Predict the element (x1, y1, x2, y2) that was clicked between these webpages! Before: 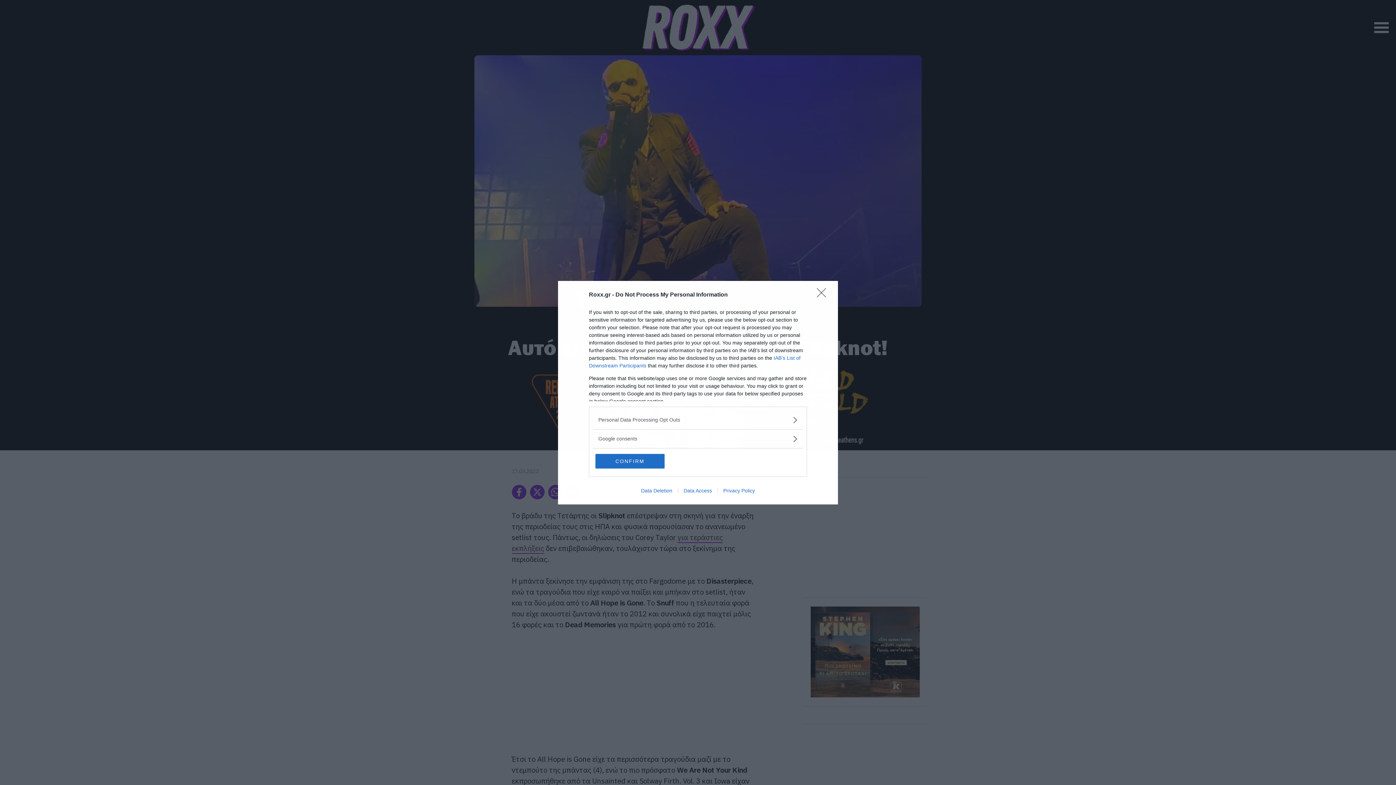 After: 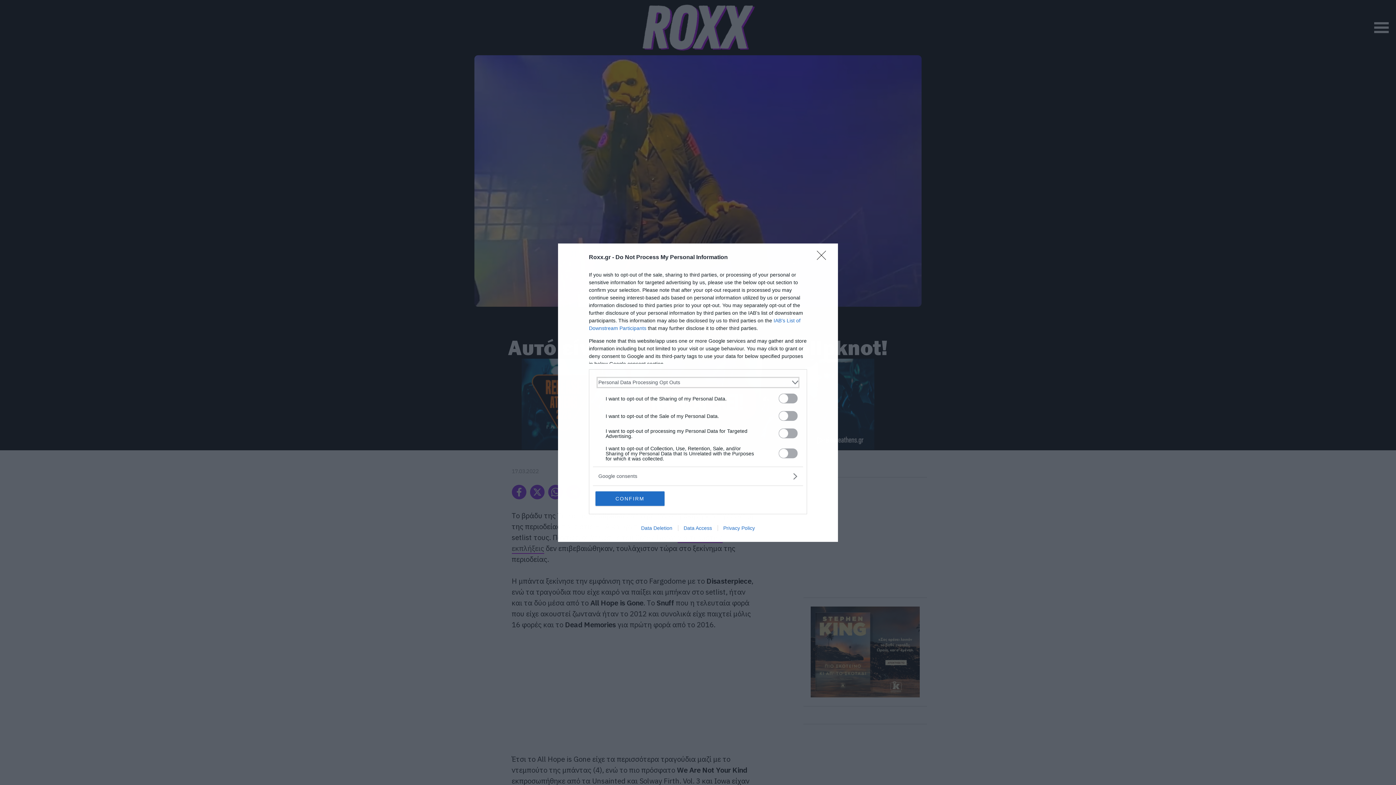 Action: bbox: (598, 416, 797, 423) label: Opt-Outs